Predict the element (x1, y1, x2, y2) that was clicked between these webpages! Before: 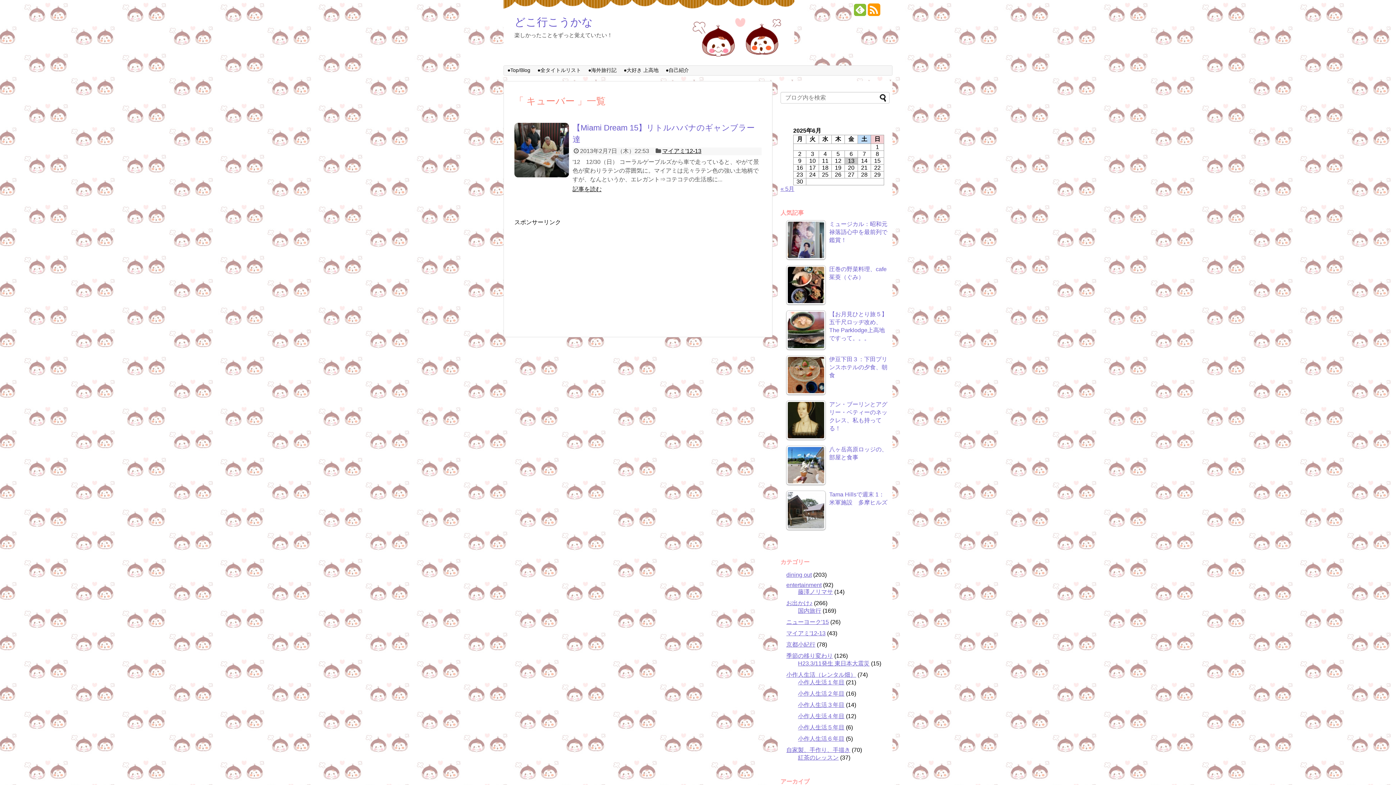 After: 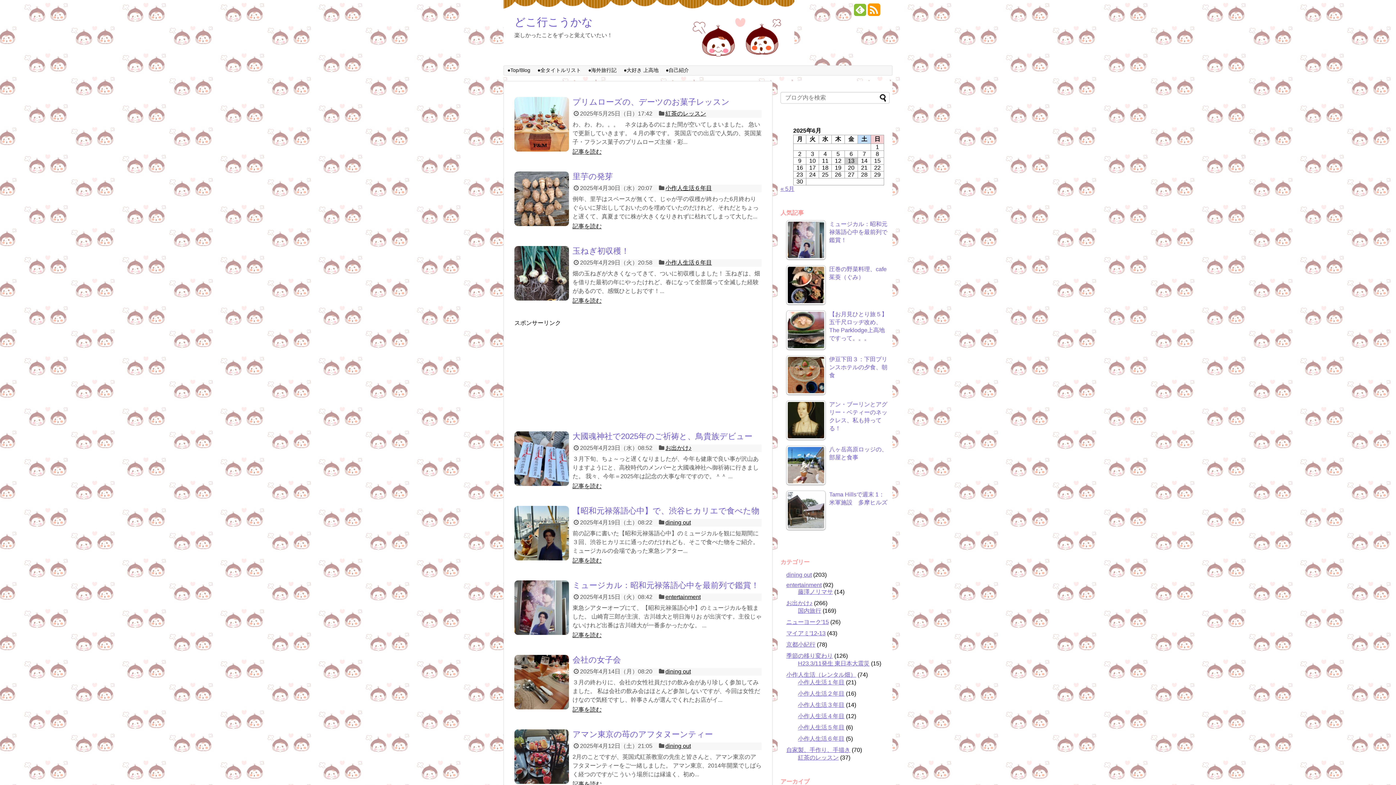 Action: bbox: (514, 16, 881, 27) label: どこ行こうかな